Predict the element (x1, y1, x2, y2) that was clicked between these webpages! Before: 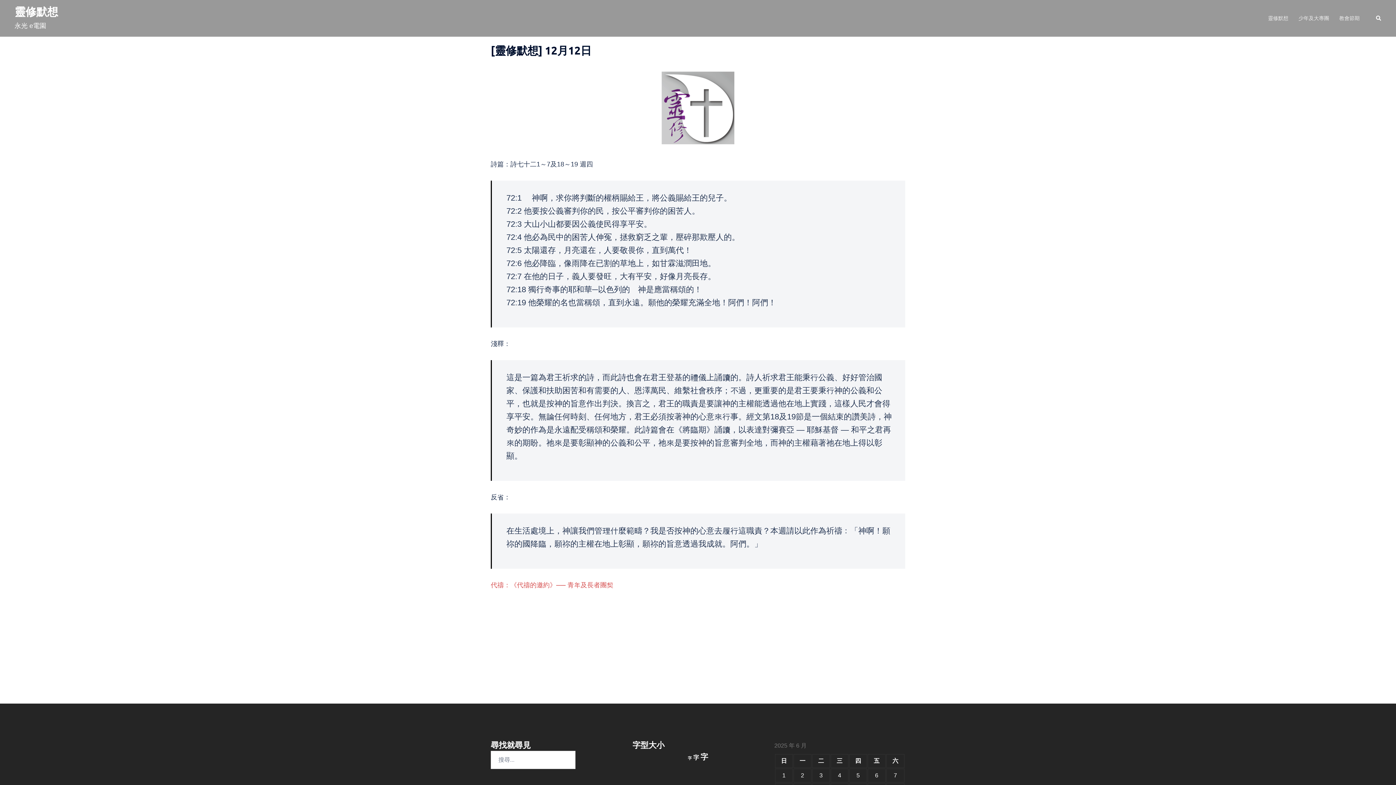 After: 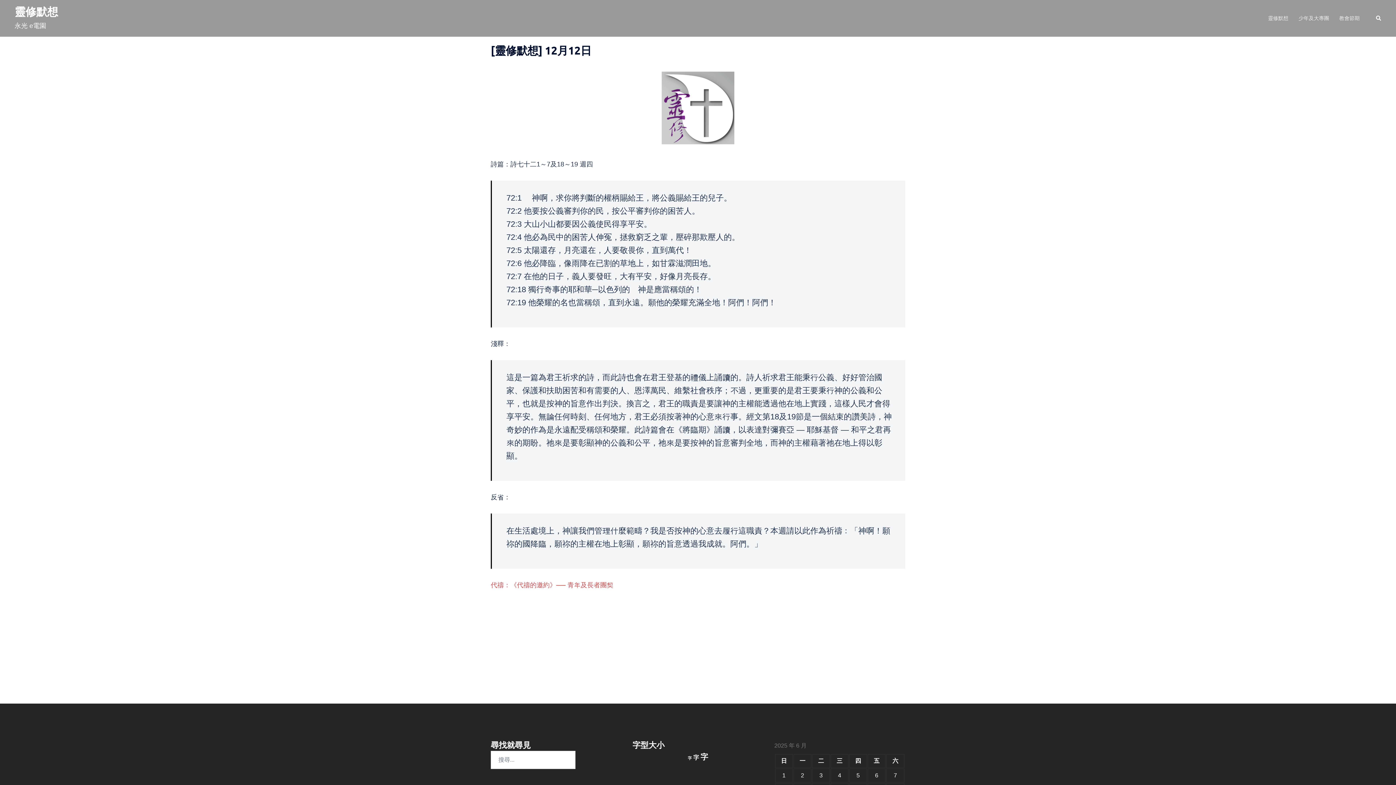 Action: bbox: (693, 754, 699, 761) label: 字
重設字型大小。